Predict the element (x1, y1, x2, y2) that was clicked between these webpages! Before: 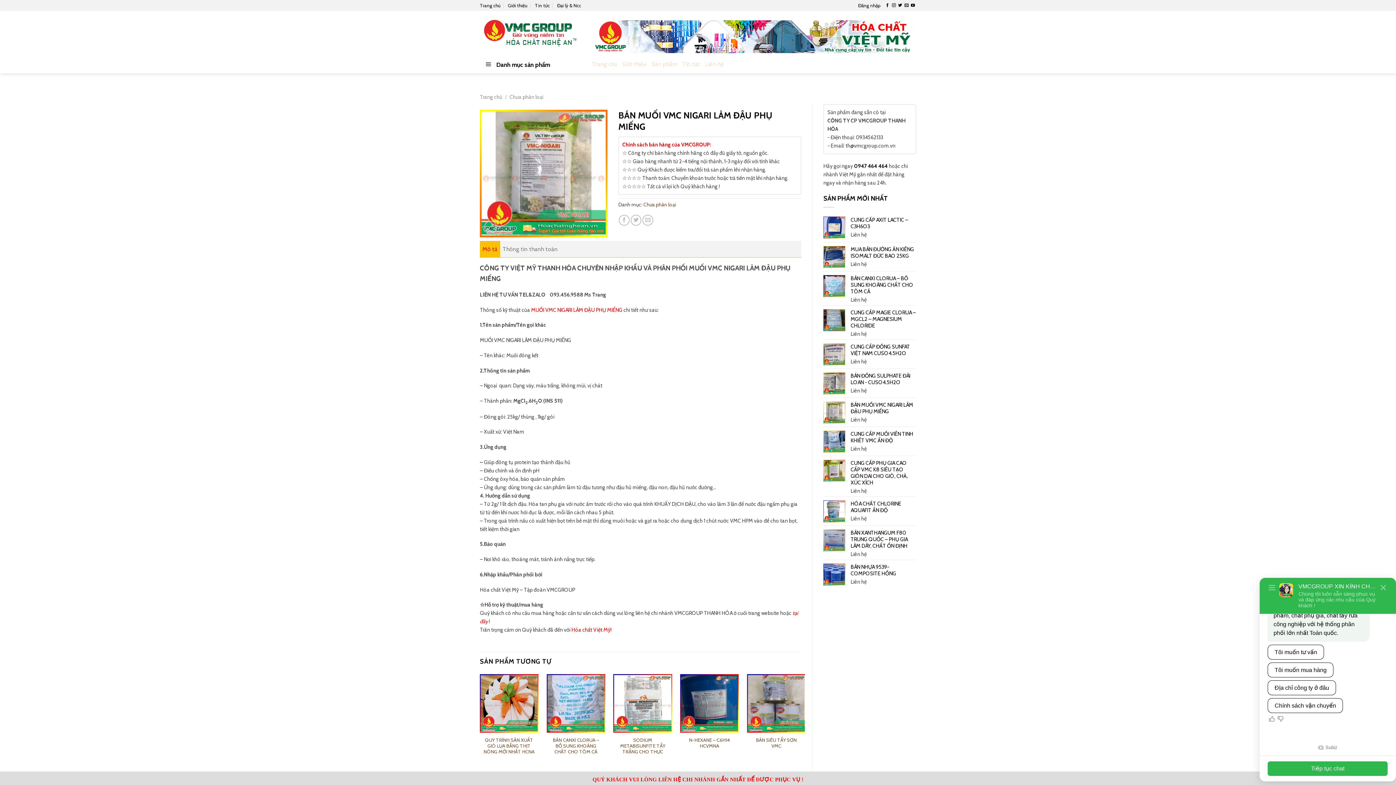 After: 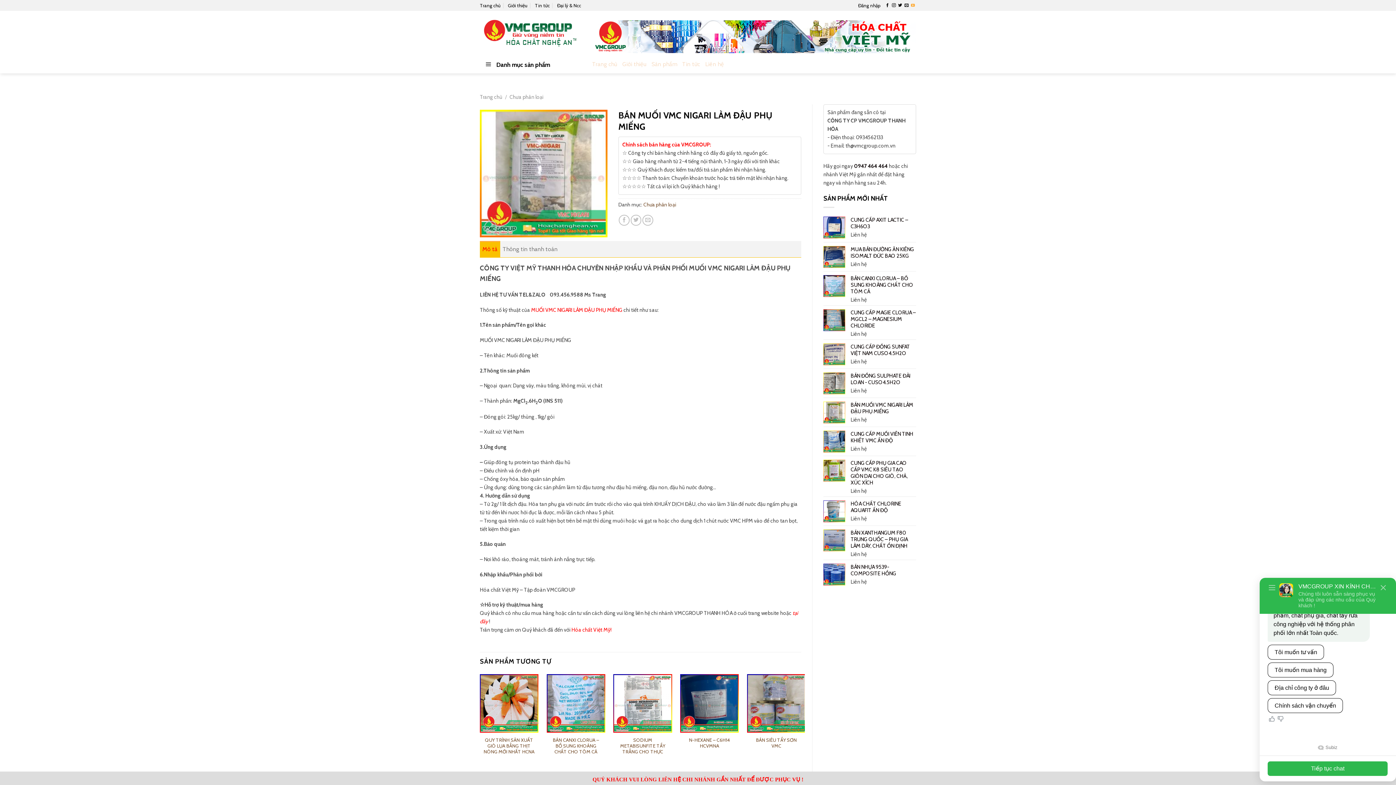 Action: label: Follow on YouTube bbox: (911, 3, 915, 7)